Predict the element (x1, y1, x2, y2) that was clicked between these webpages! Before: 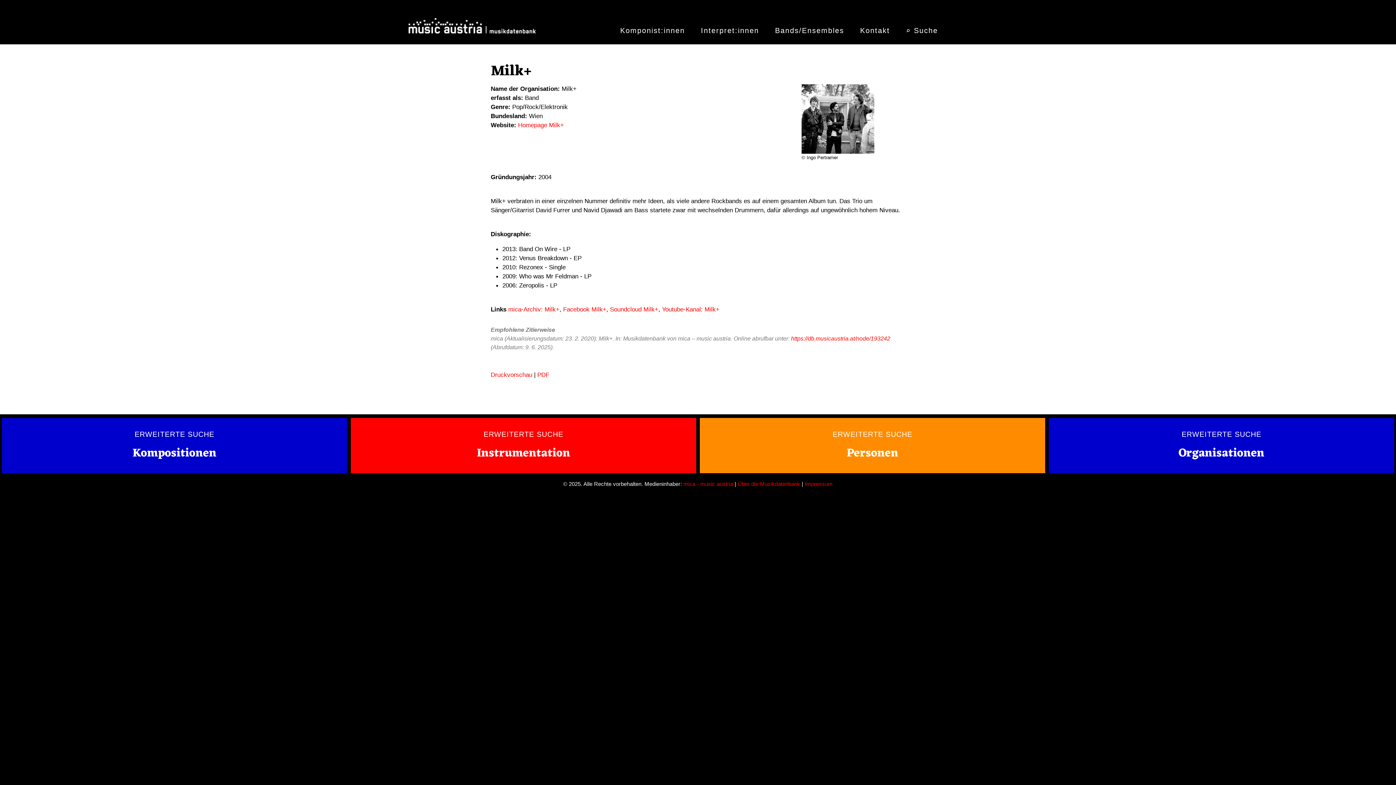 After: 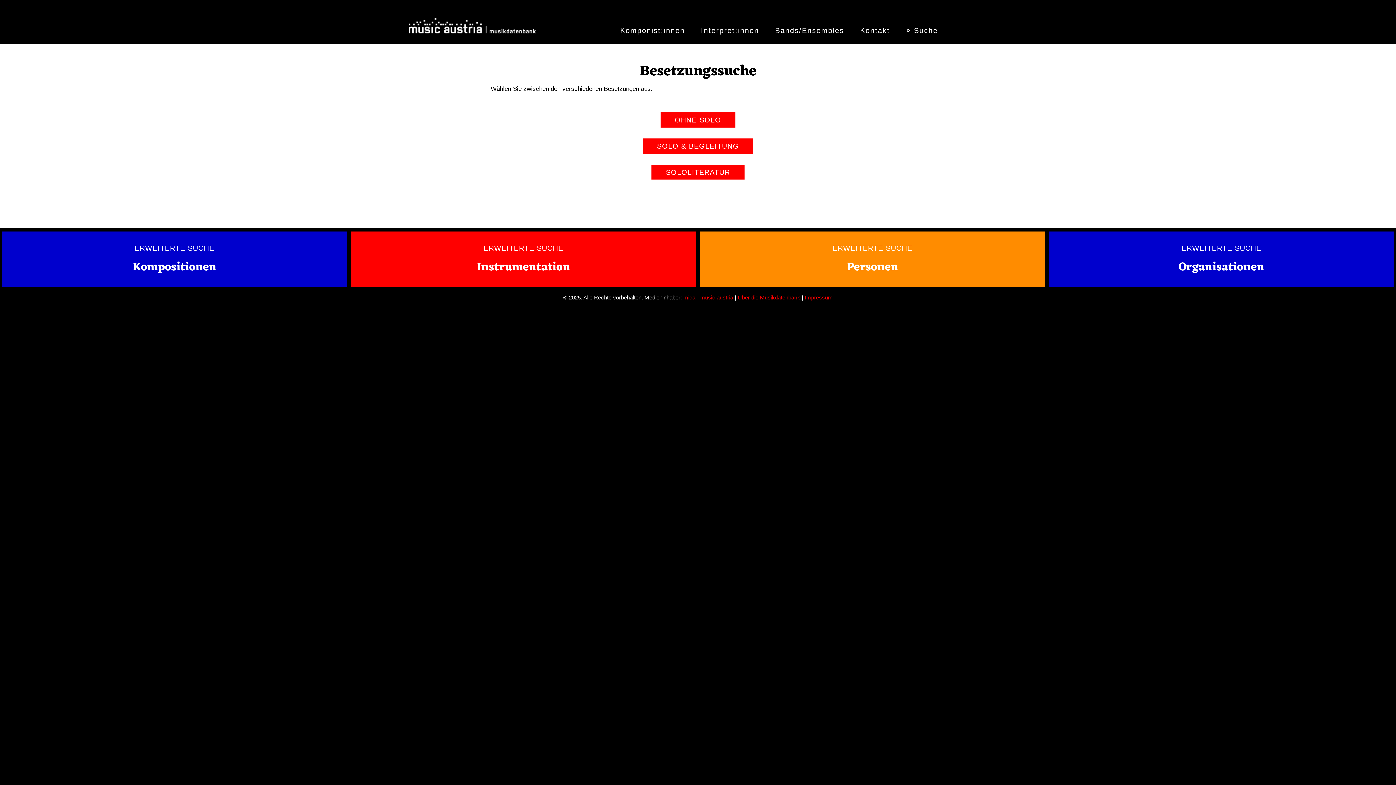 Action: bbox: (483, 430, 563, 438) label: ERWEITERTE SUCHE